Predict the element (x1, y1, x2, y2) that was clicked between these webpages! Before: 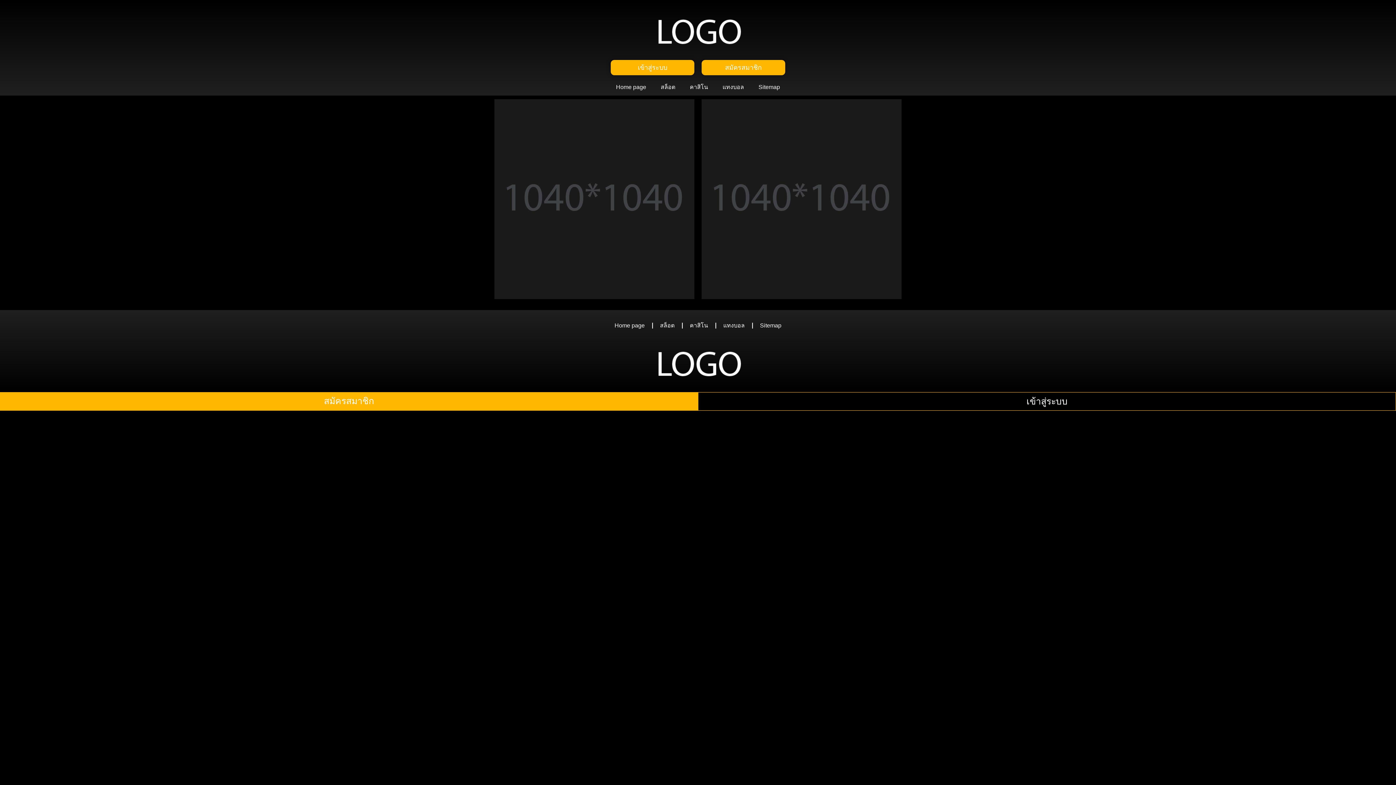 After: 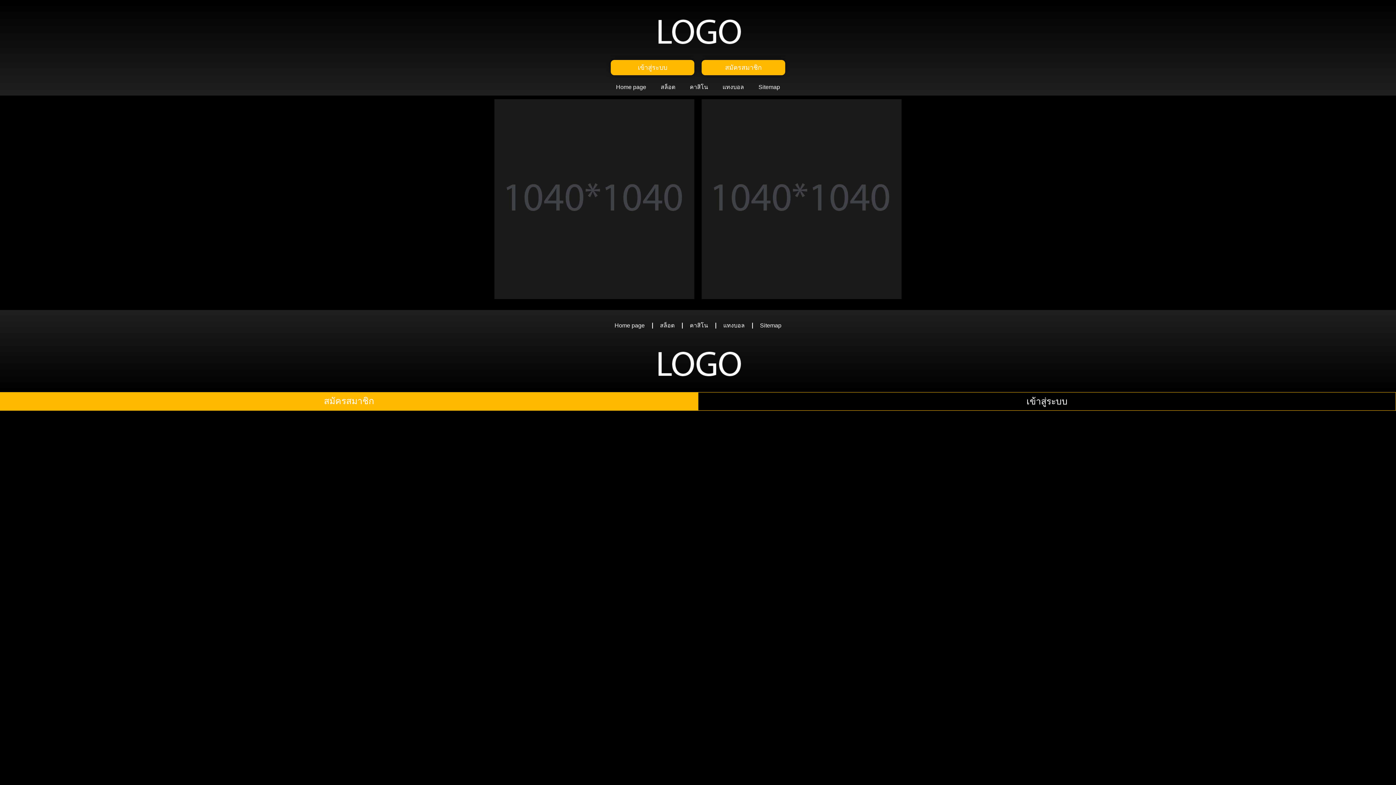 Action: label: เข้าสู่ระบบ bbox: (698, 392, 1396, 410)